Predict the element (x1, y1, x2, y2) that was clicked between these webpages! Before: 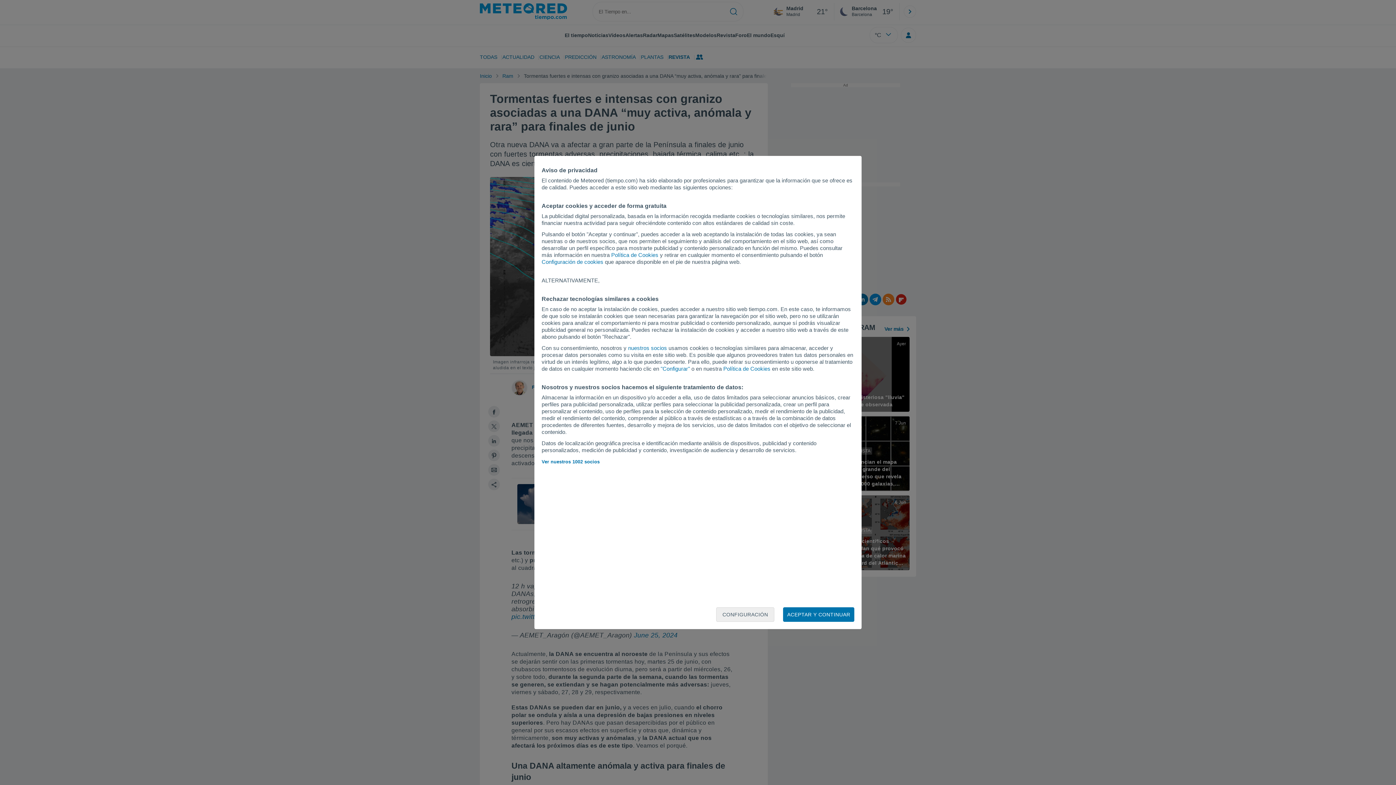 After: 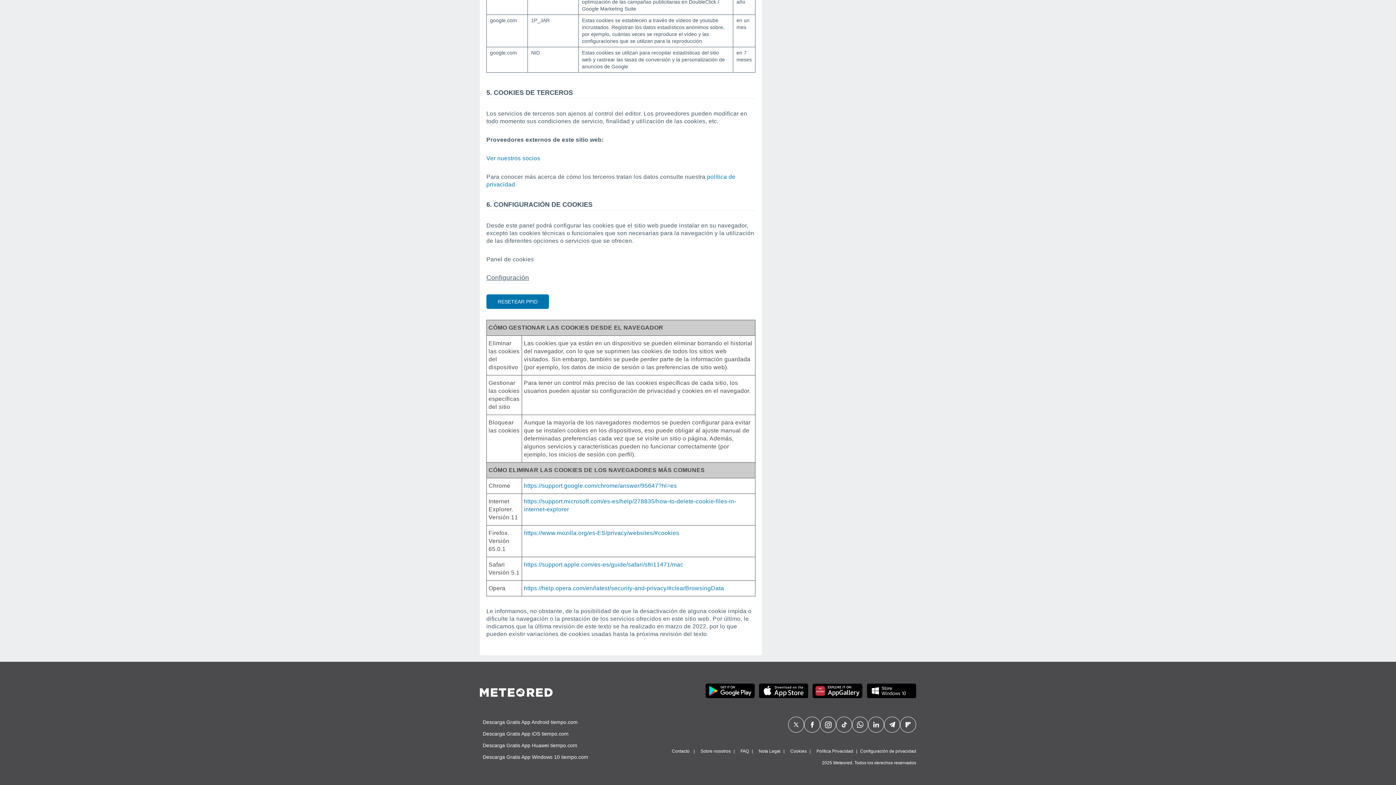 Action: label: Política de Cookies bbox: (723, 365, 770, 372)